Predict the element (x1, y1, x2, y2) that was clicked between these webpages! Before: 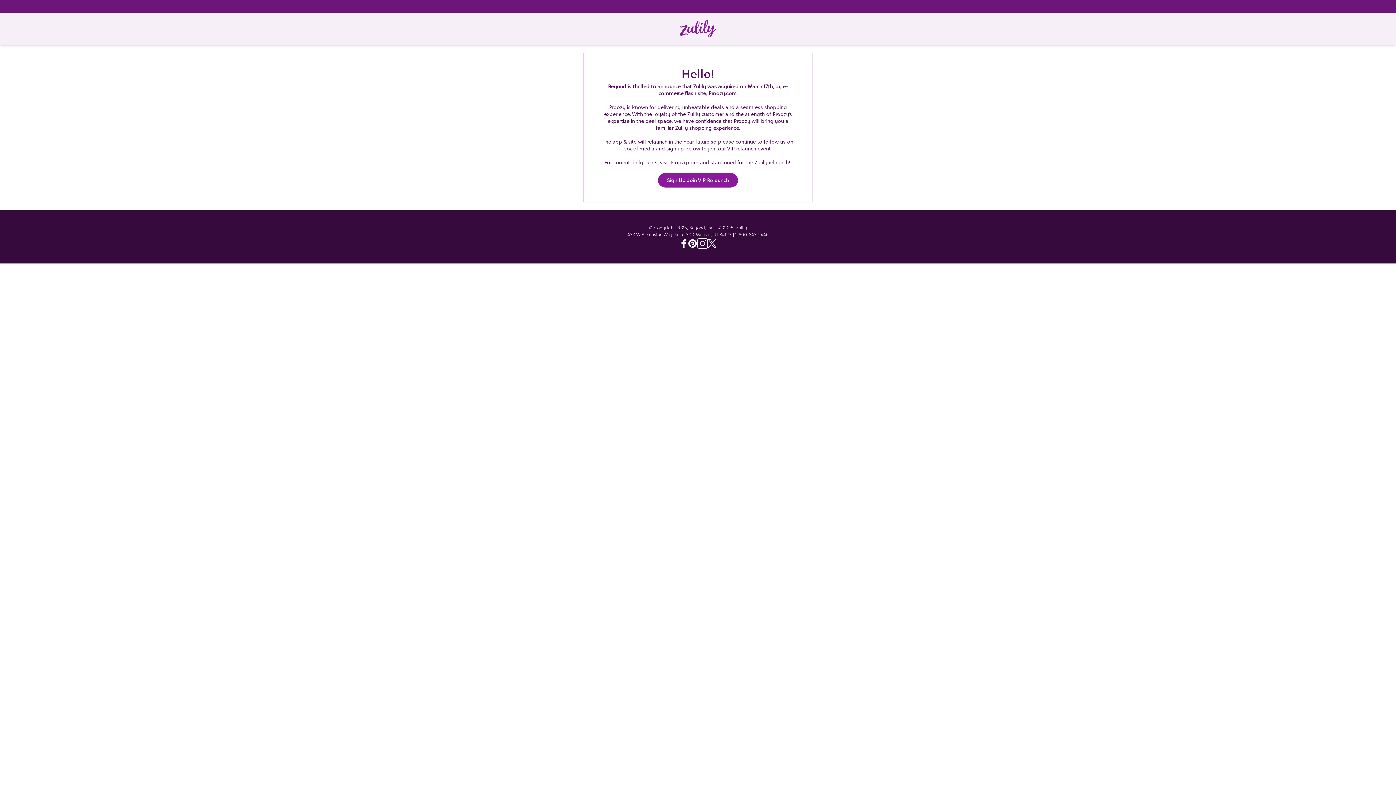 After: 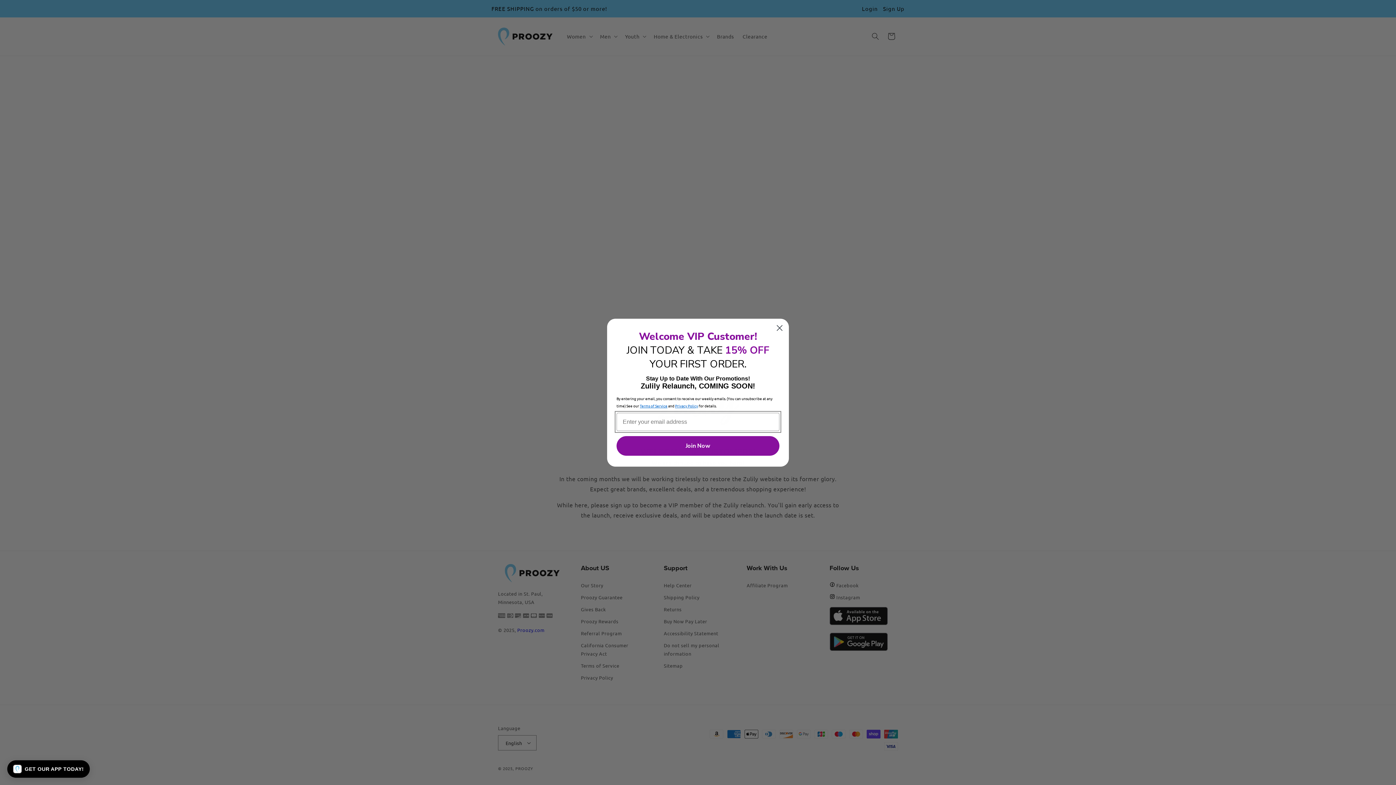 Action: label: Sign Up Join VIP Relaunch bbox: (658, 173, 738, 187)